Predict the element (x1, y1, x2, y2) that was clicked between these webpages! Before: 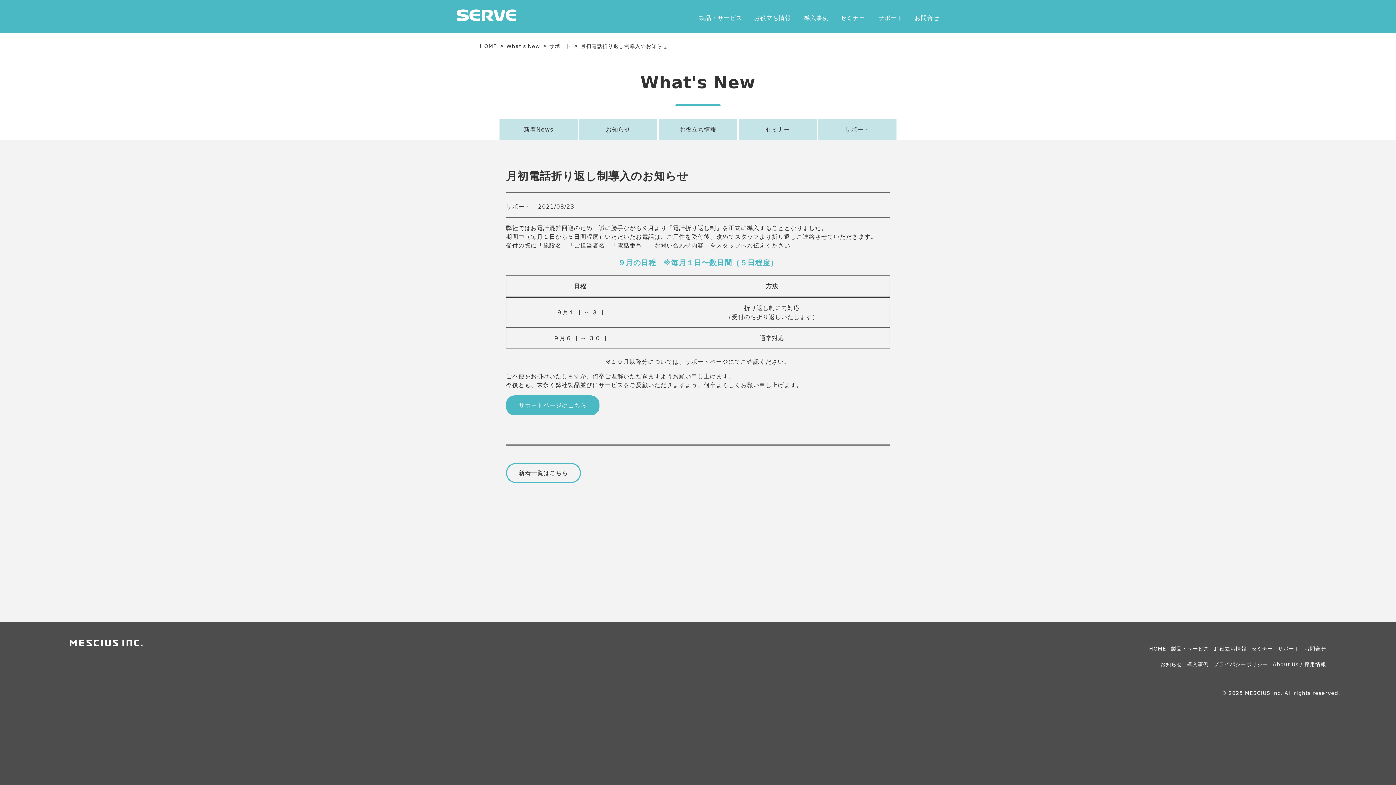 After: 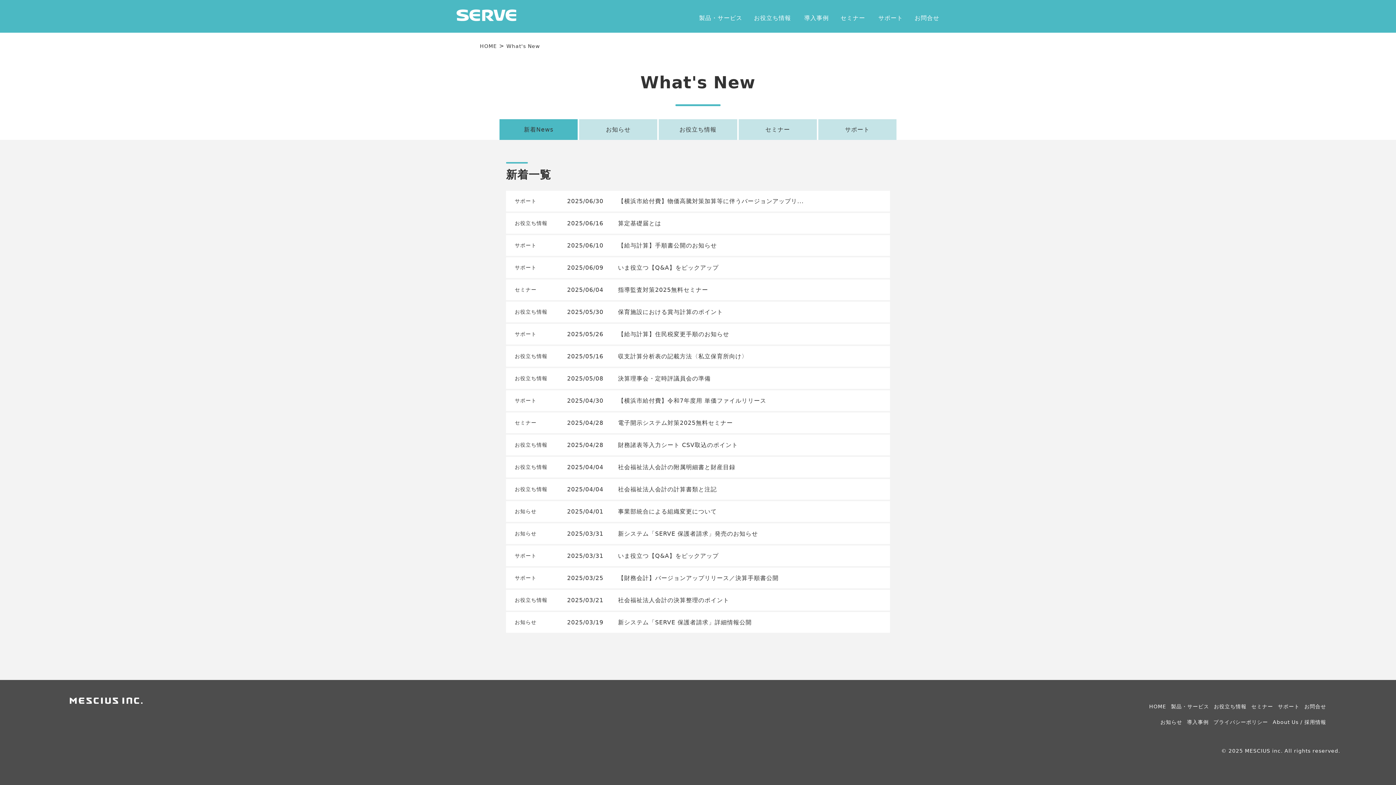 Action: label: 新着News bbox: (499, 119, 577, 140)